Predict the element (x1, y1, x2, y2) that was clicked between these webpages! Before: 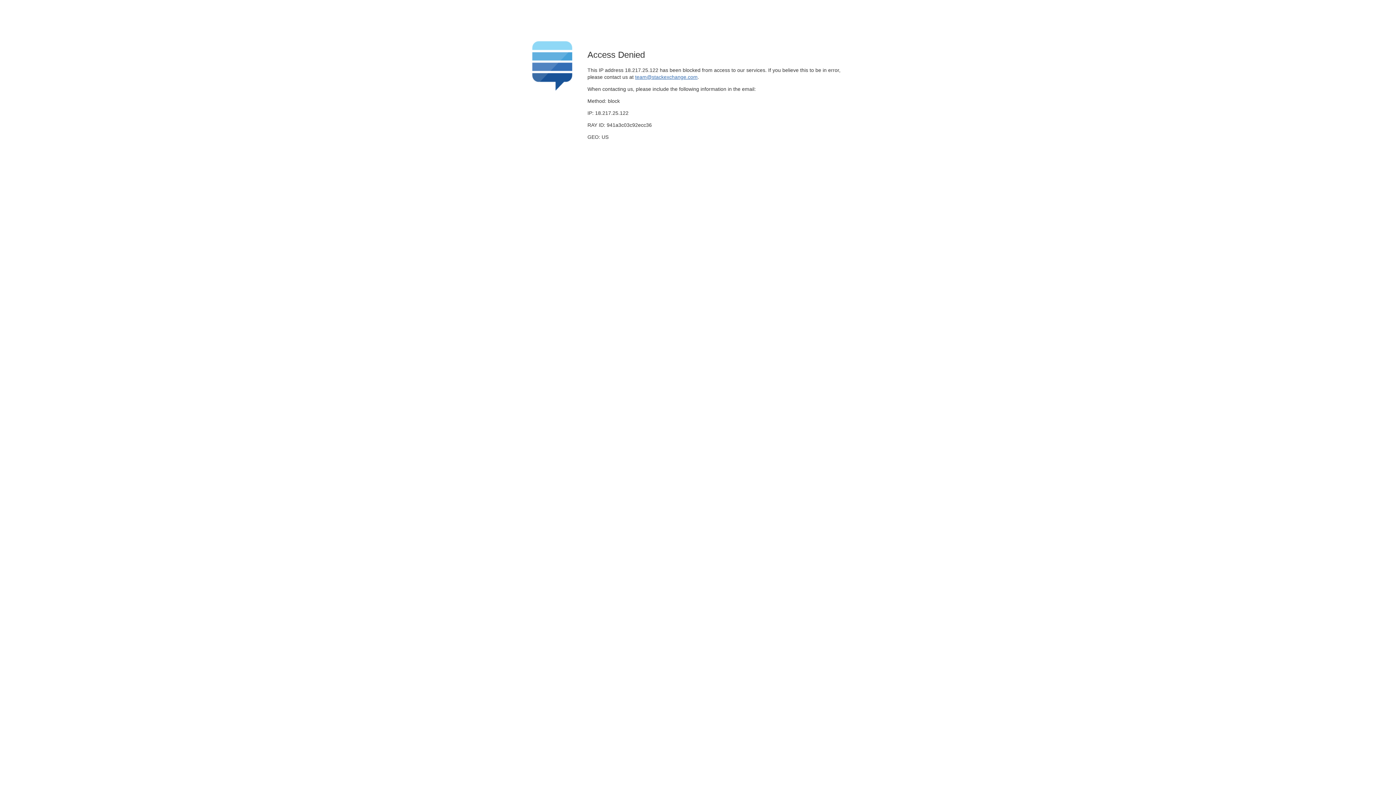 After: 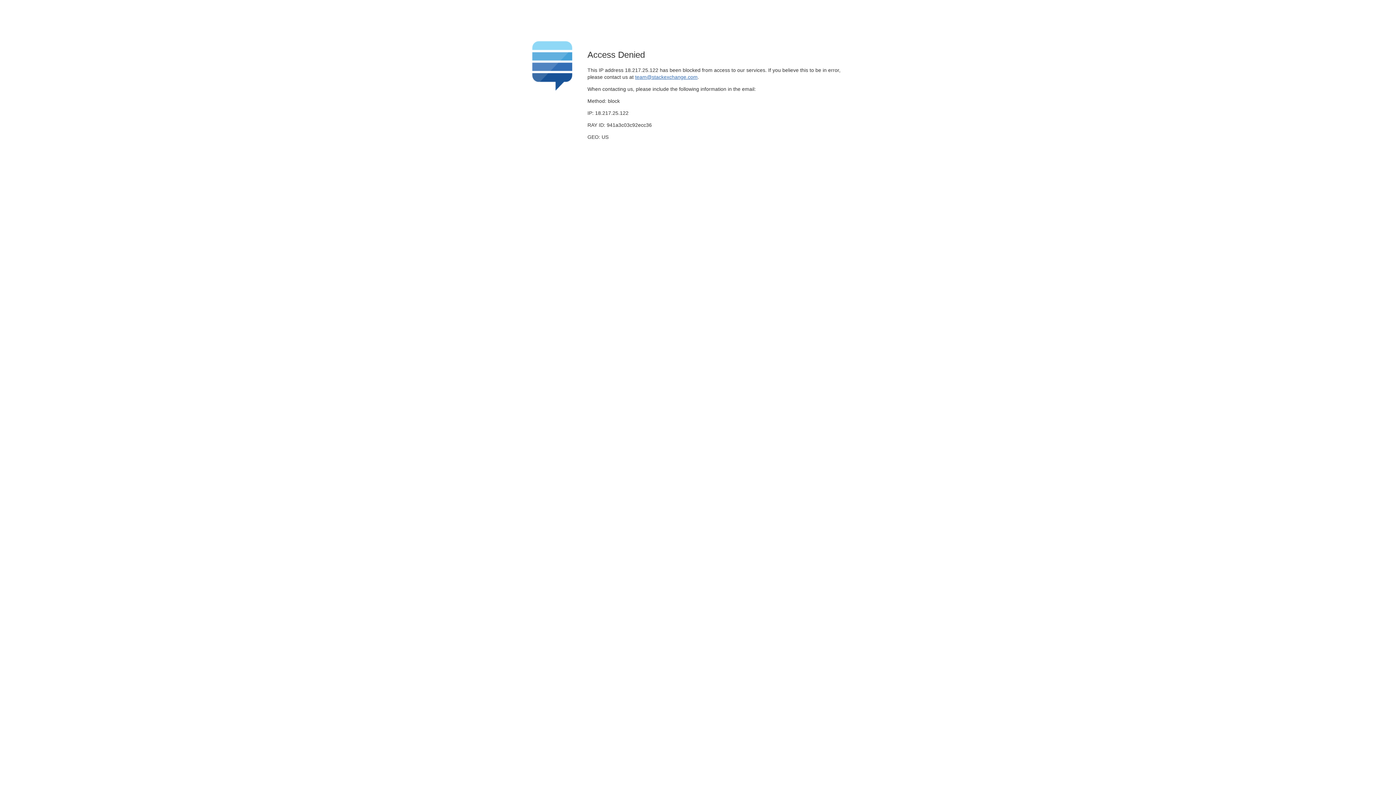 Action: bbox: (635, 74, 697, 79) label: team@stackexchange.com